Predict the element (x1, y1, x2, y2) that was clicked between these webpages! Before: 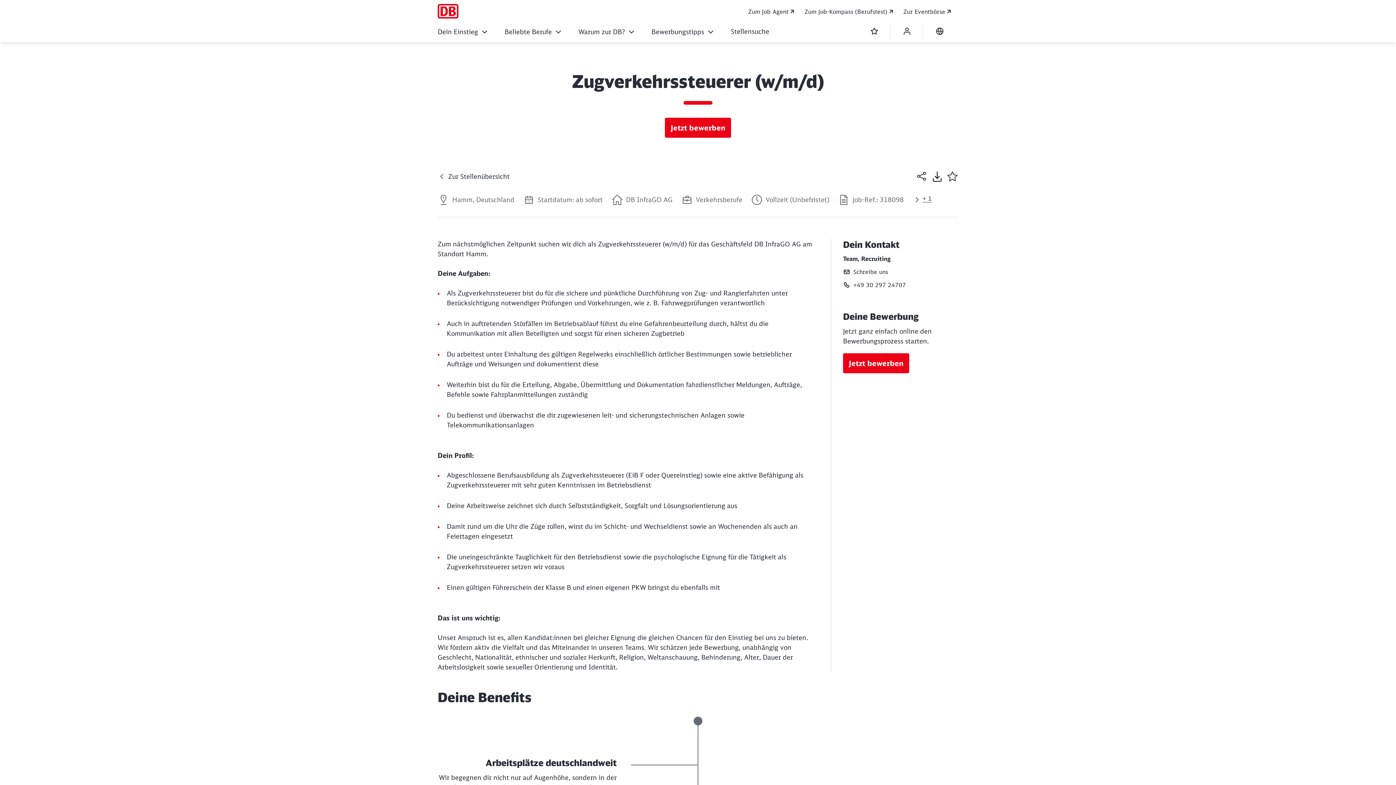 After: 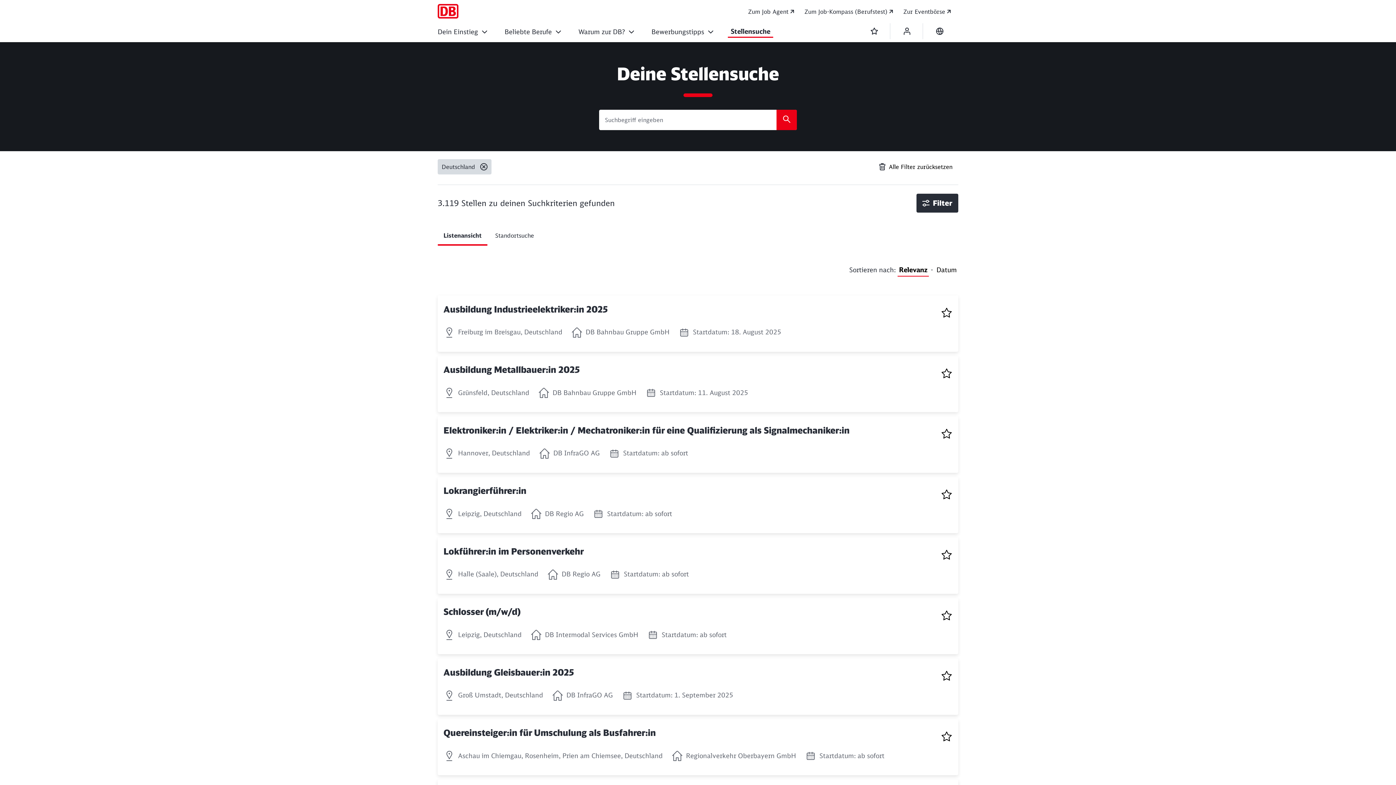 Action: bbox: (726, 22, 773, 39) label: Stellensuche